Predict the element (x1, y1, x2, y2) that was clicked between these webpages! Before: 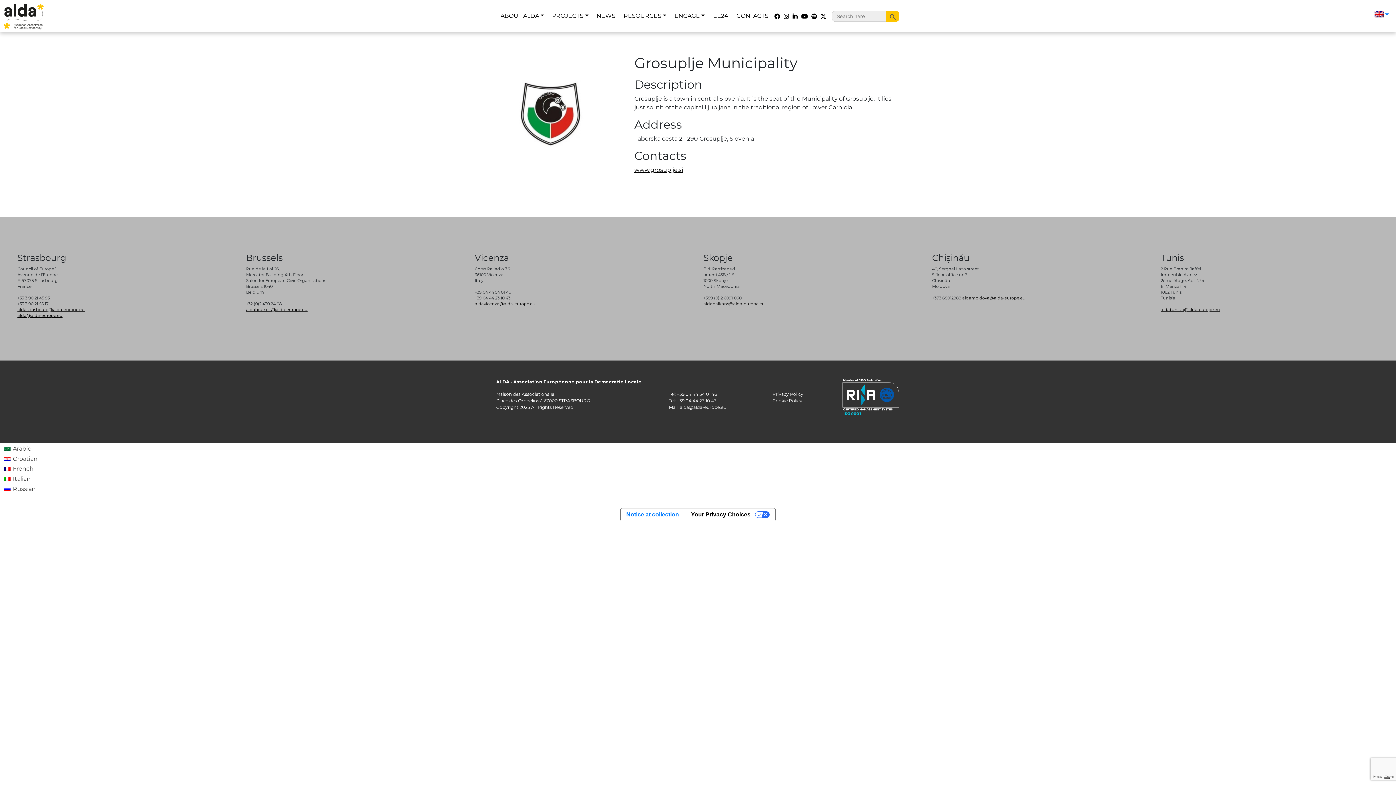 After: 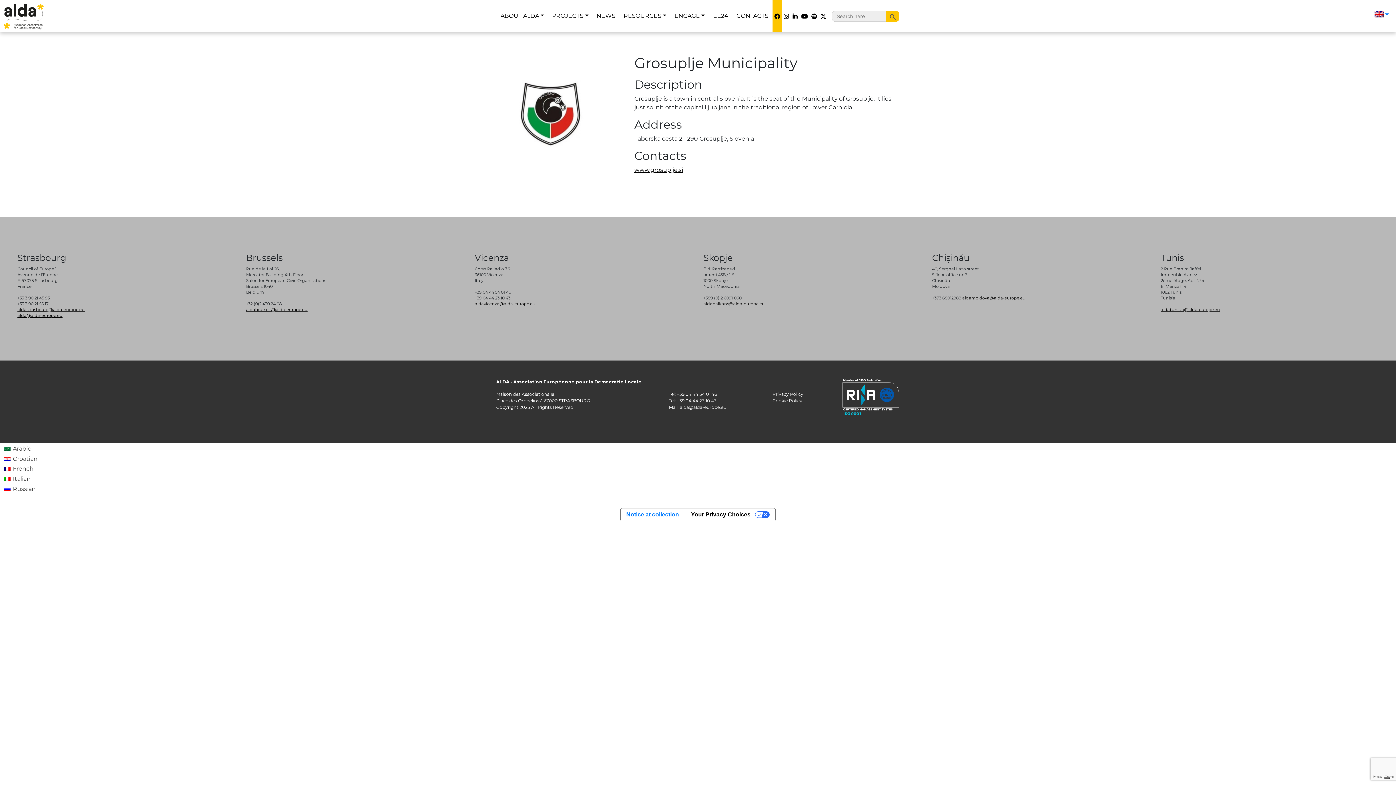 Action: bbox: (772, 0, 782, 32)